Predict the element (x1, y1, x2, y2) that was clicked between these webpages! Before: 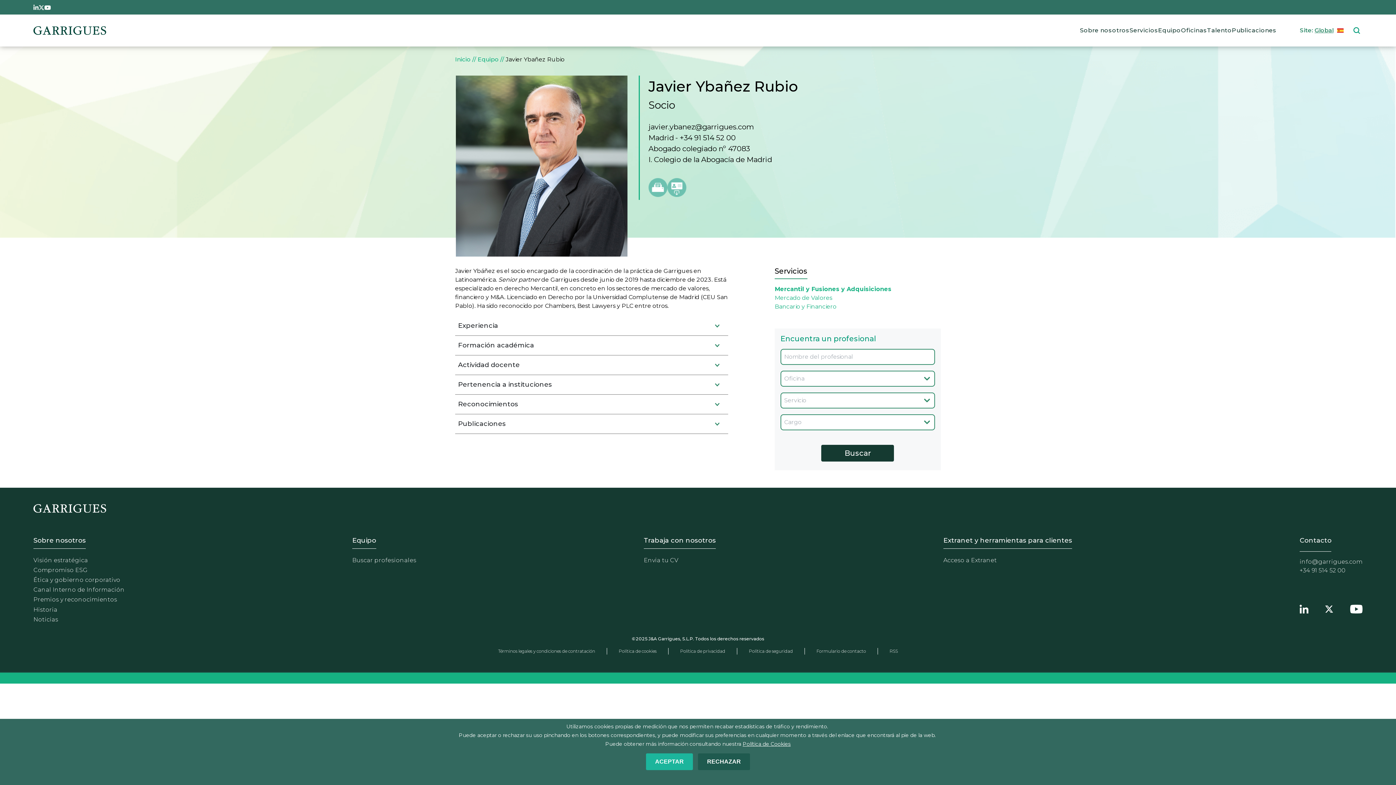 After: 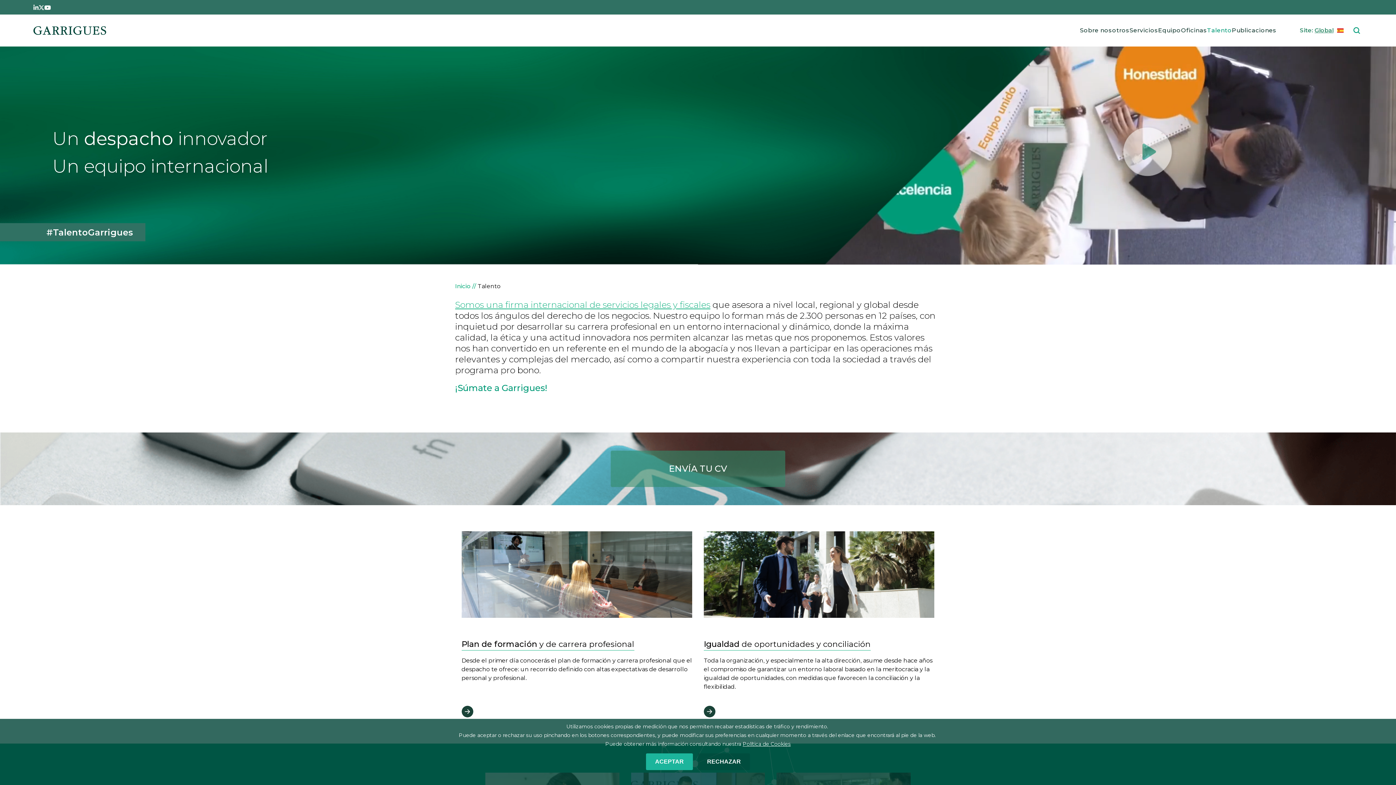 Action: label: Trabaja con nosotros bbox: (644, 536, 716, 544)